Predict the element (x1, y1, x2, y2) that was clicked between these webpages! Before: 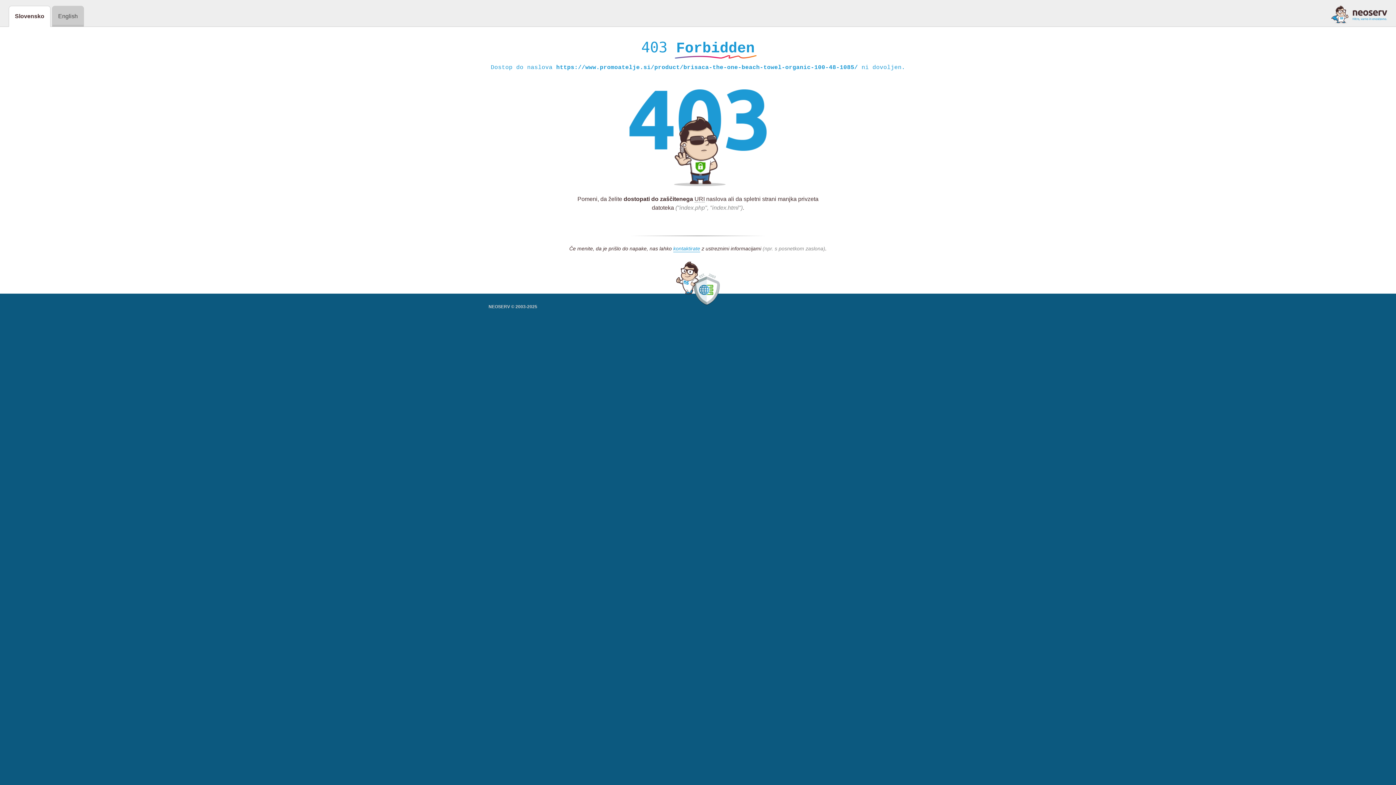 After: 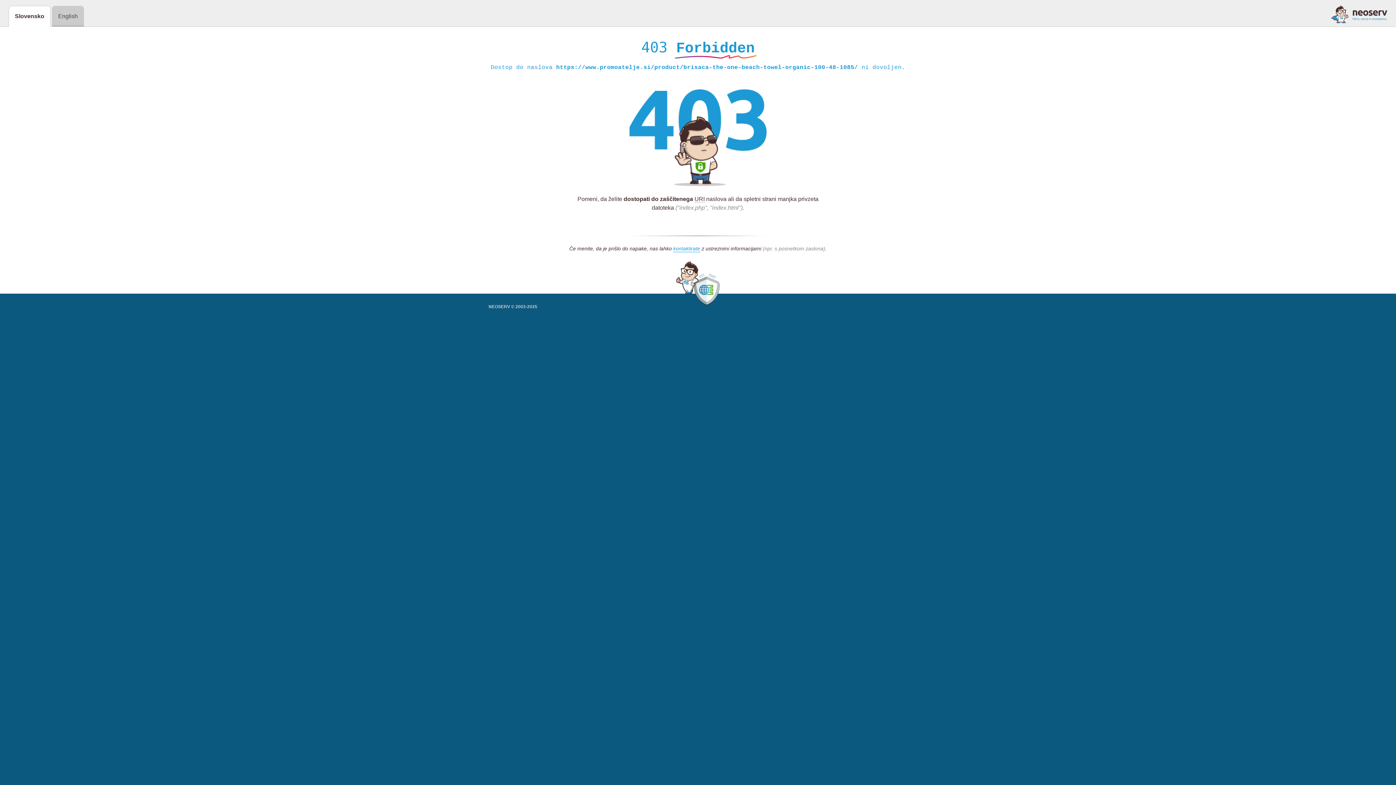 Action: bbox: (1331, 5, 1387, 23)